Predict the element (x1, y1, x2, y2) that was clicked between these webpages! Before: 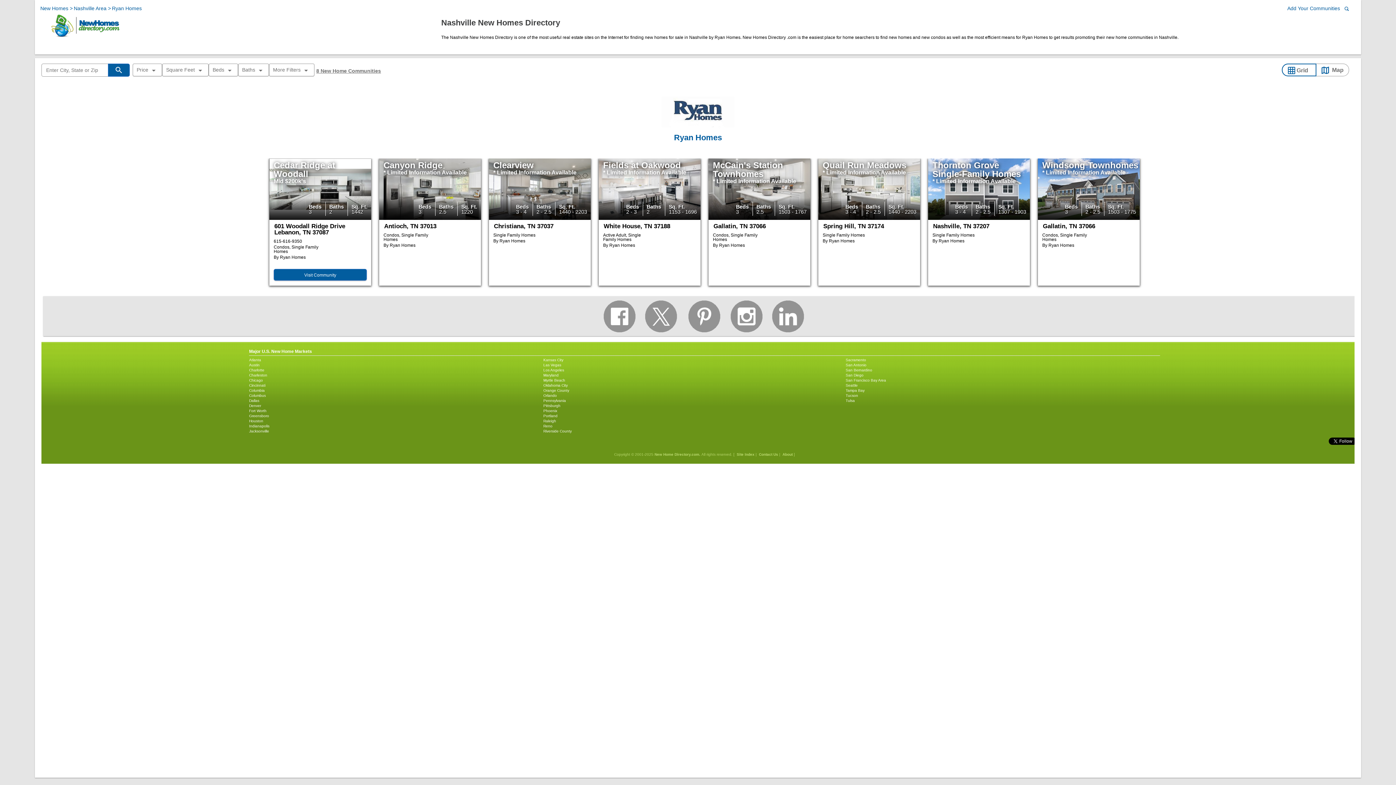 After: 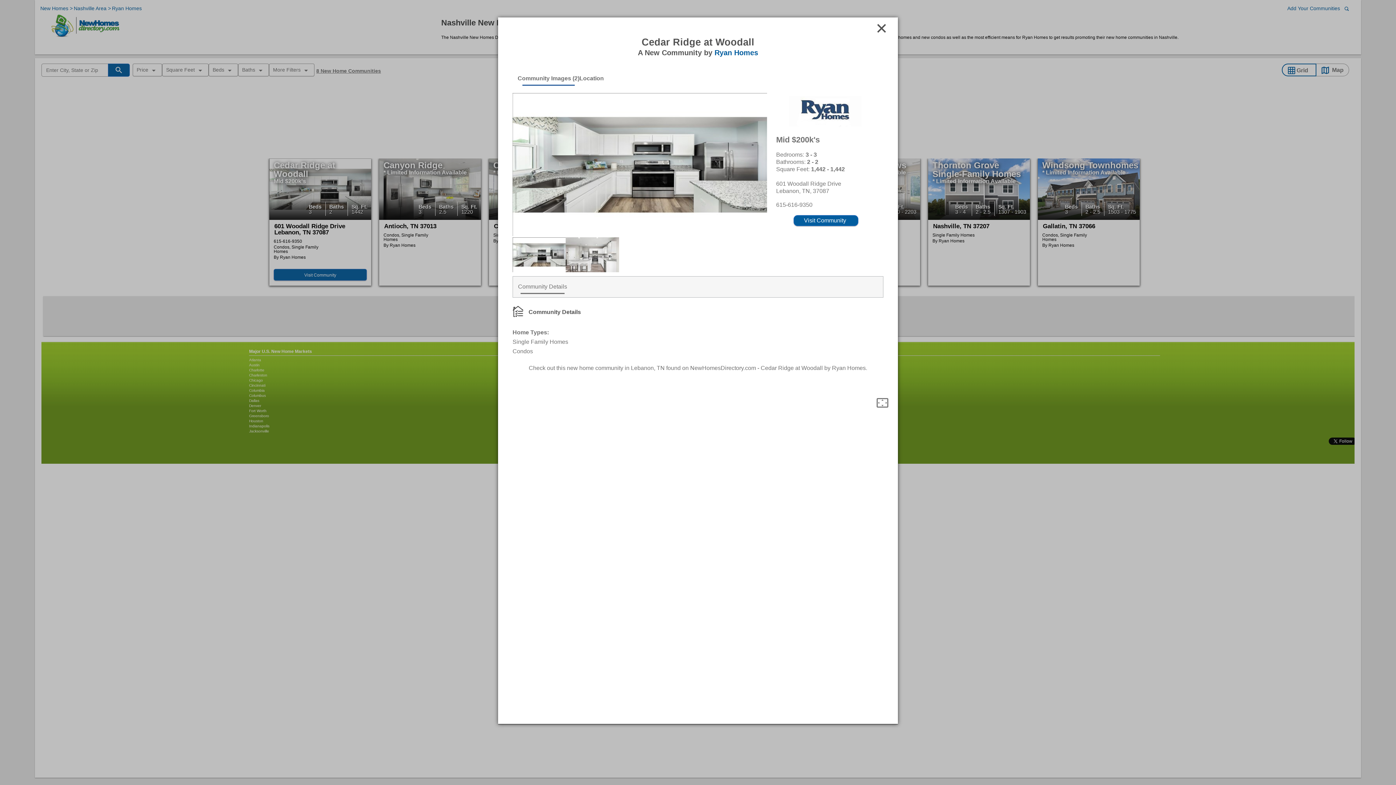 Action: label: Visit Community bbox: (273, 269, 366, 280)